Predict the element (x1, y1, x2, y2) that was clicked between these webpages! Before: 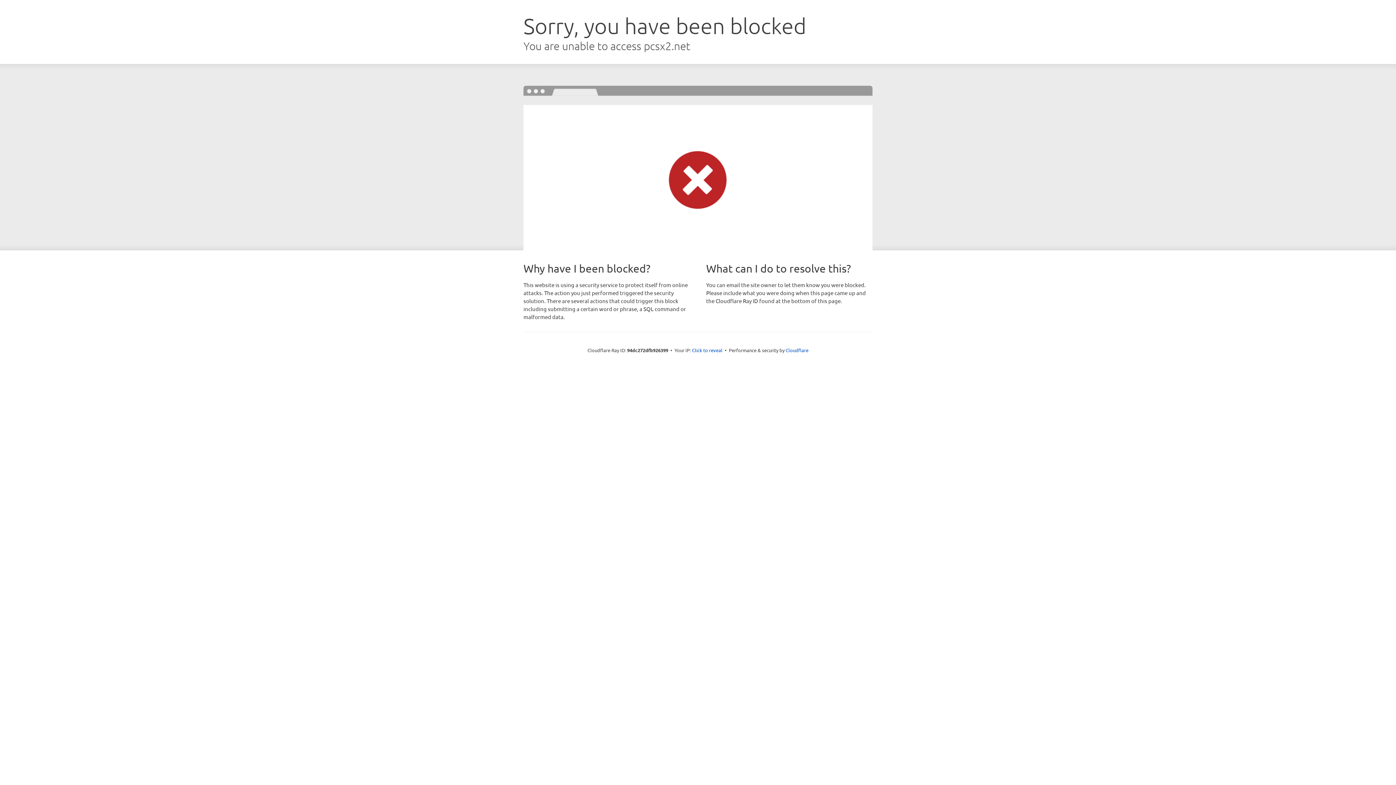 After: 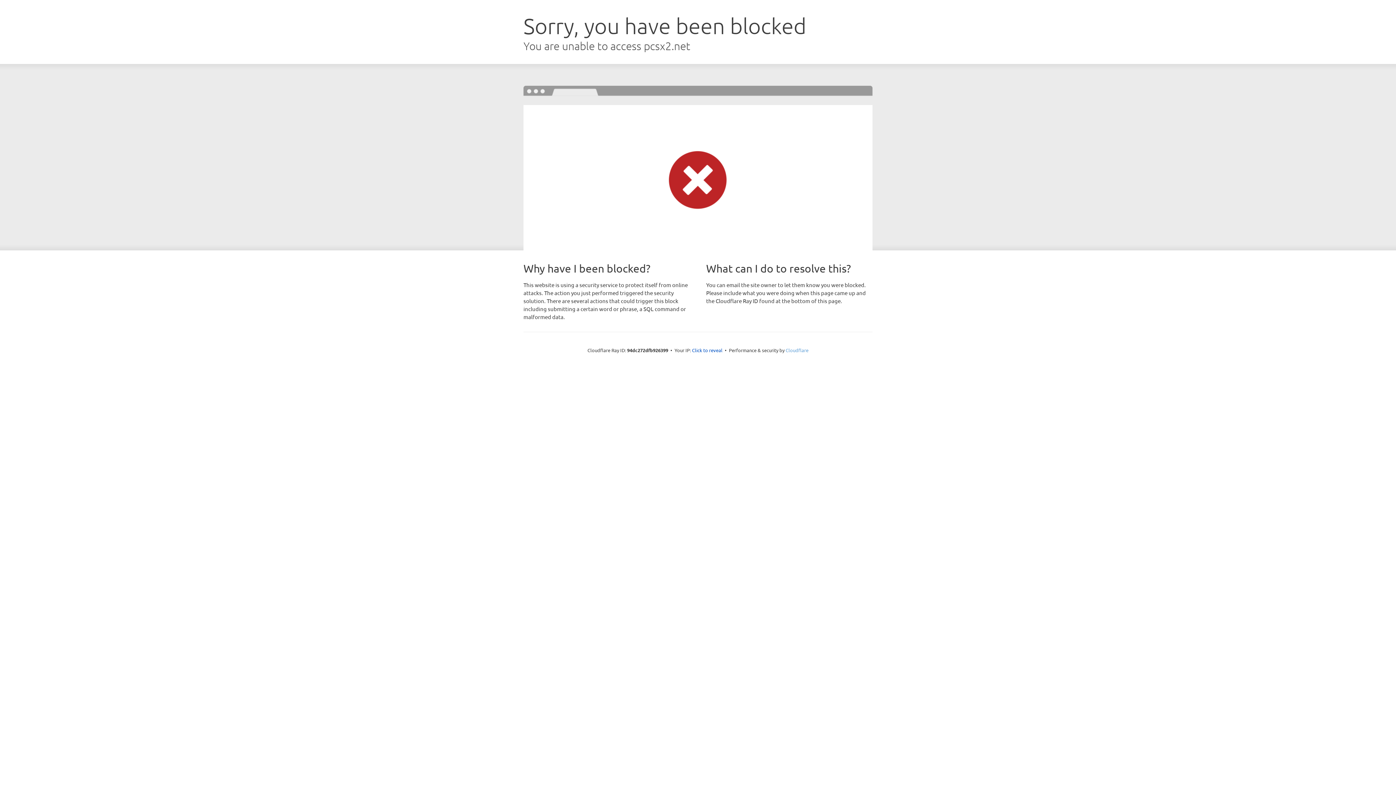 Action: label: Cloudflare bbox: (785, 347, 808, 353)